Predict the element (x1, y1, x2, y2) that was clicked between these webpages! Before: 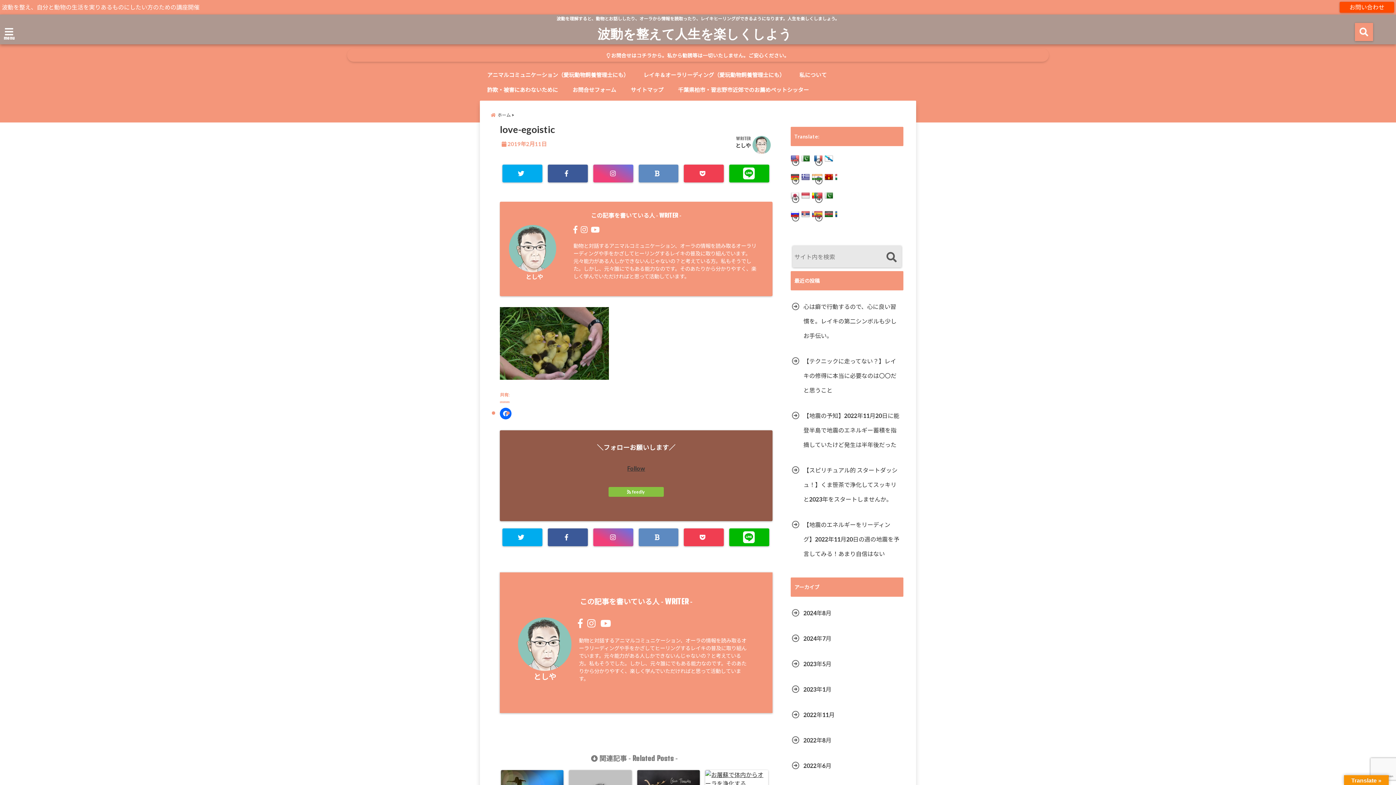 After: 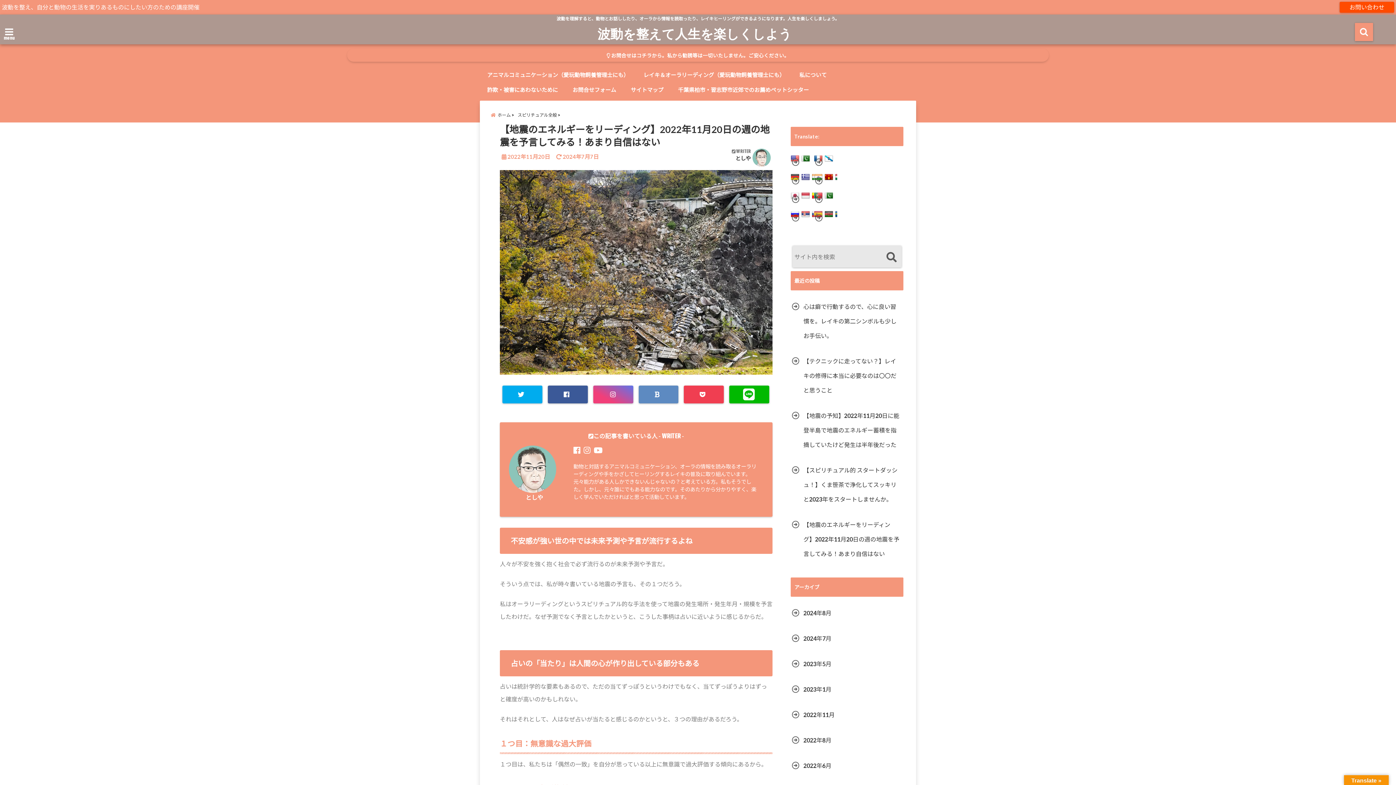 Action: bbox: (790, 517, 903, 561) label: 【地震のエネルギーをリーディング】2022年11月20日の週の地震を予言してみる！あまり自信はない